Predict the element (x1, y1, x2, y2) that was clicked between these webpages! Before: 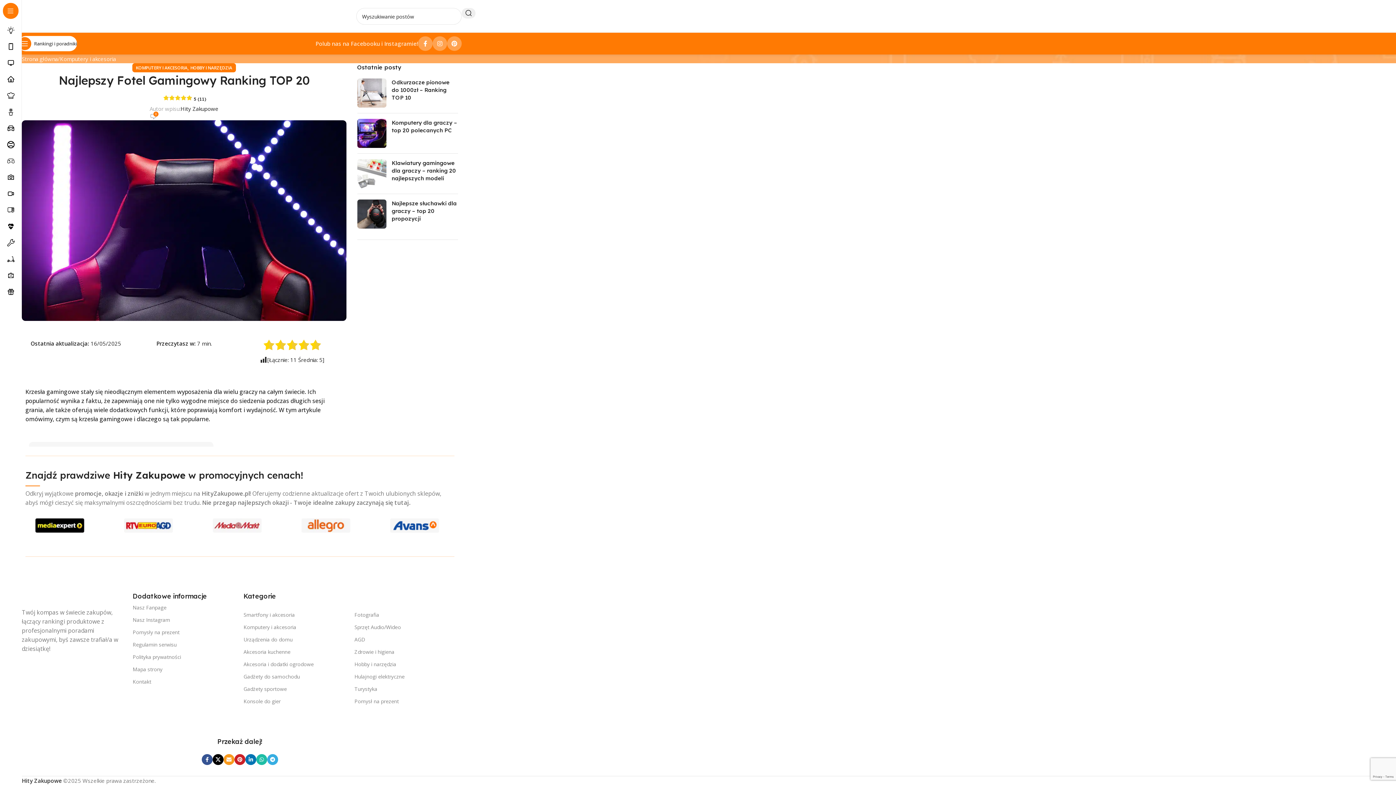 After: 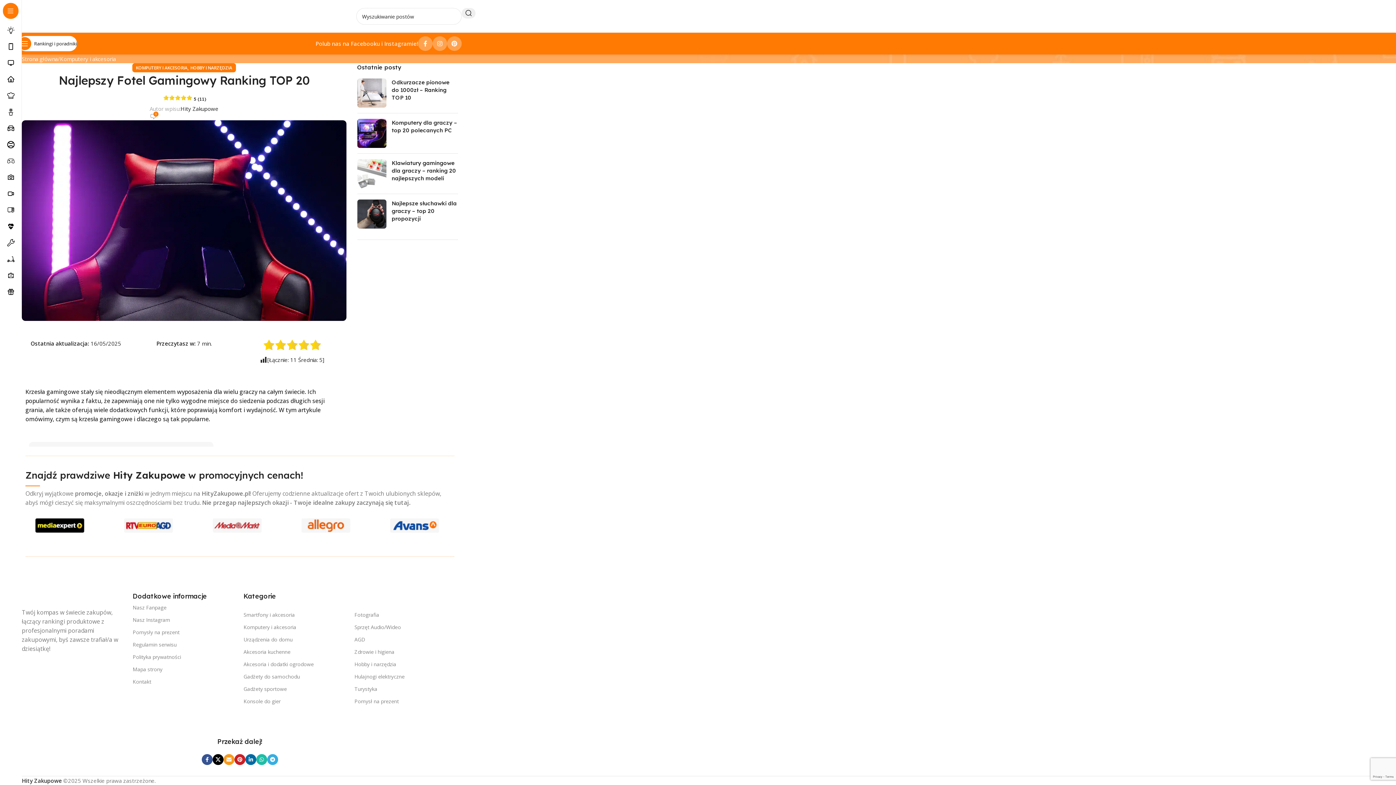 Action: bbox: (245, 754, 256, 765) label: Link społecznościowy Linkedin